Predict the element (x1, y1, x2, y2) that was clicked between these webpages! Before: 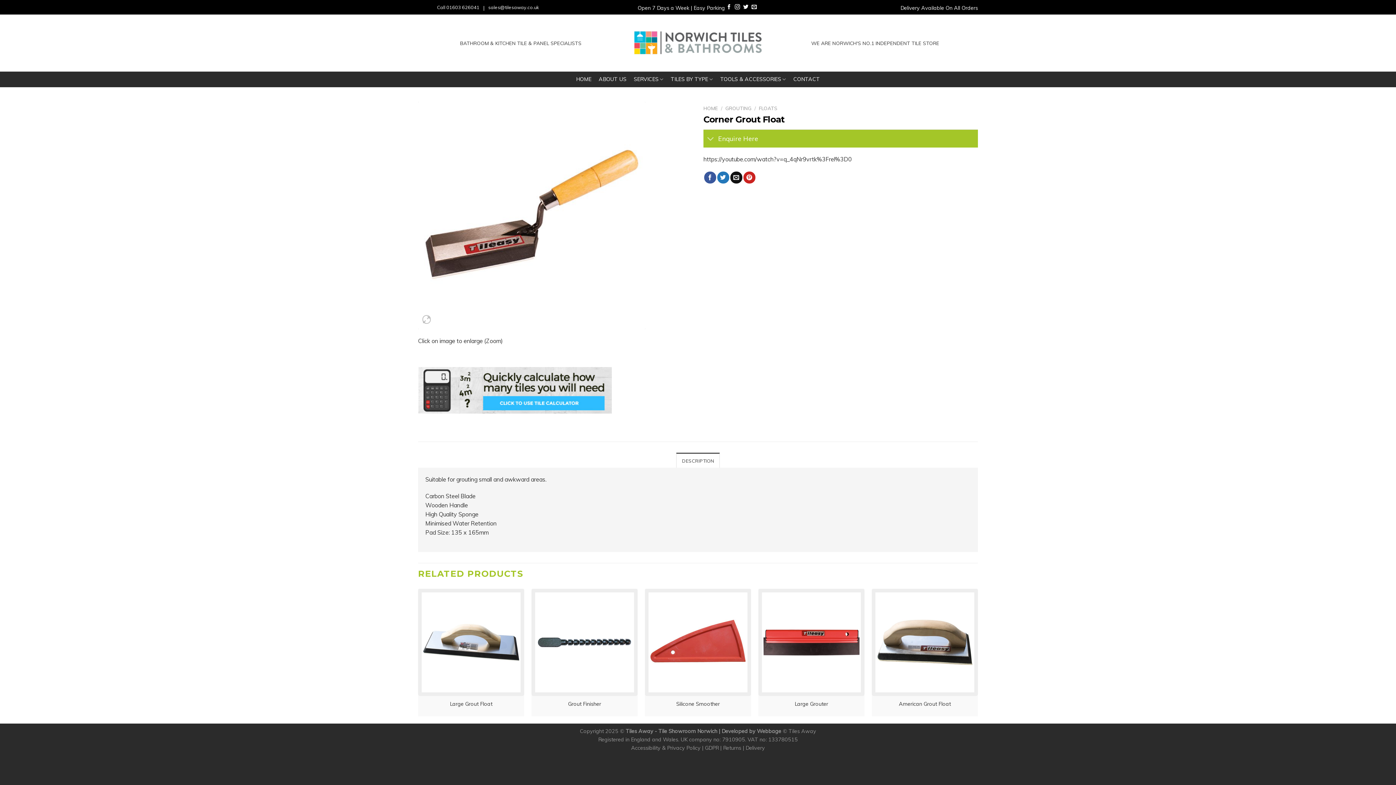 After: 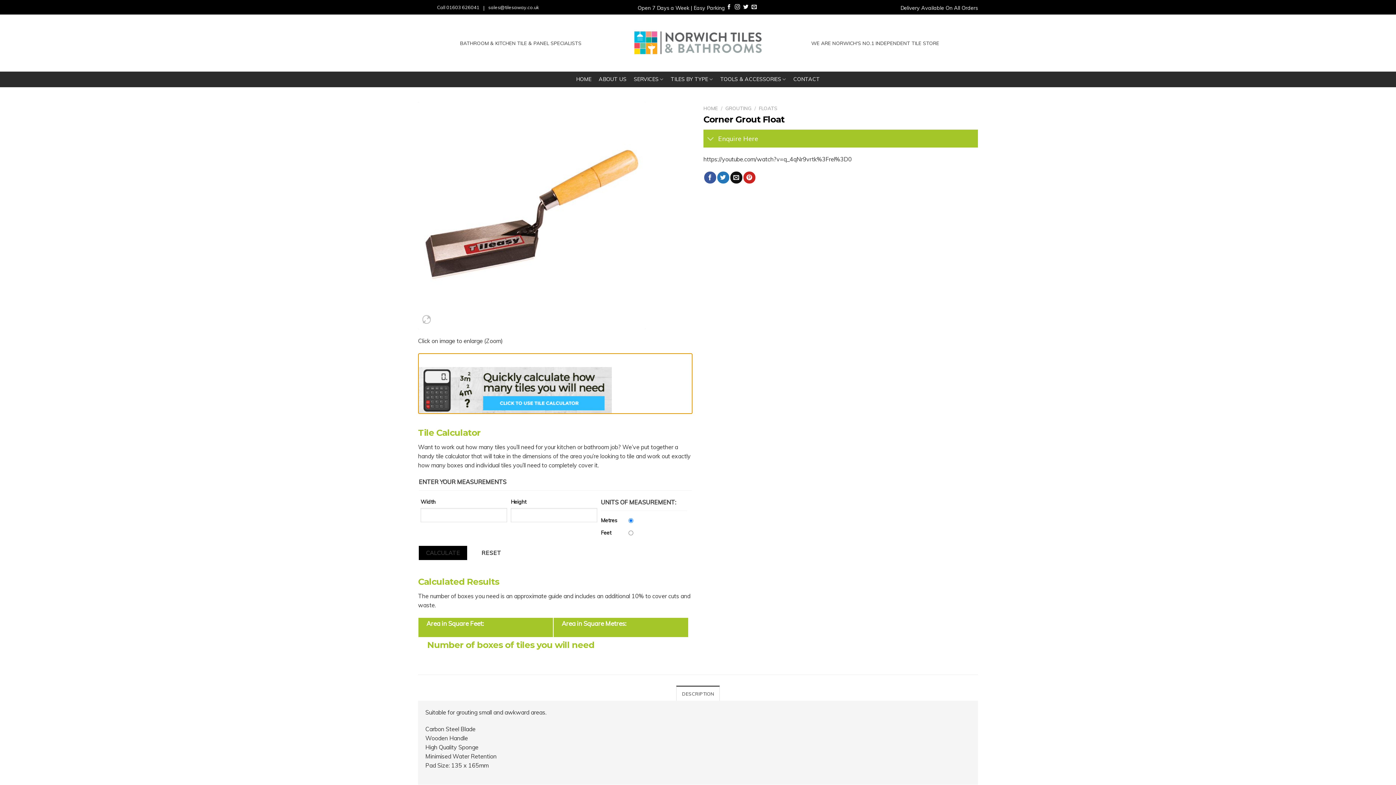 Action: bbox: (418, 353, 692, 414) label: 

